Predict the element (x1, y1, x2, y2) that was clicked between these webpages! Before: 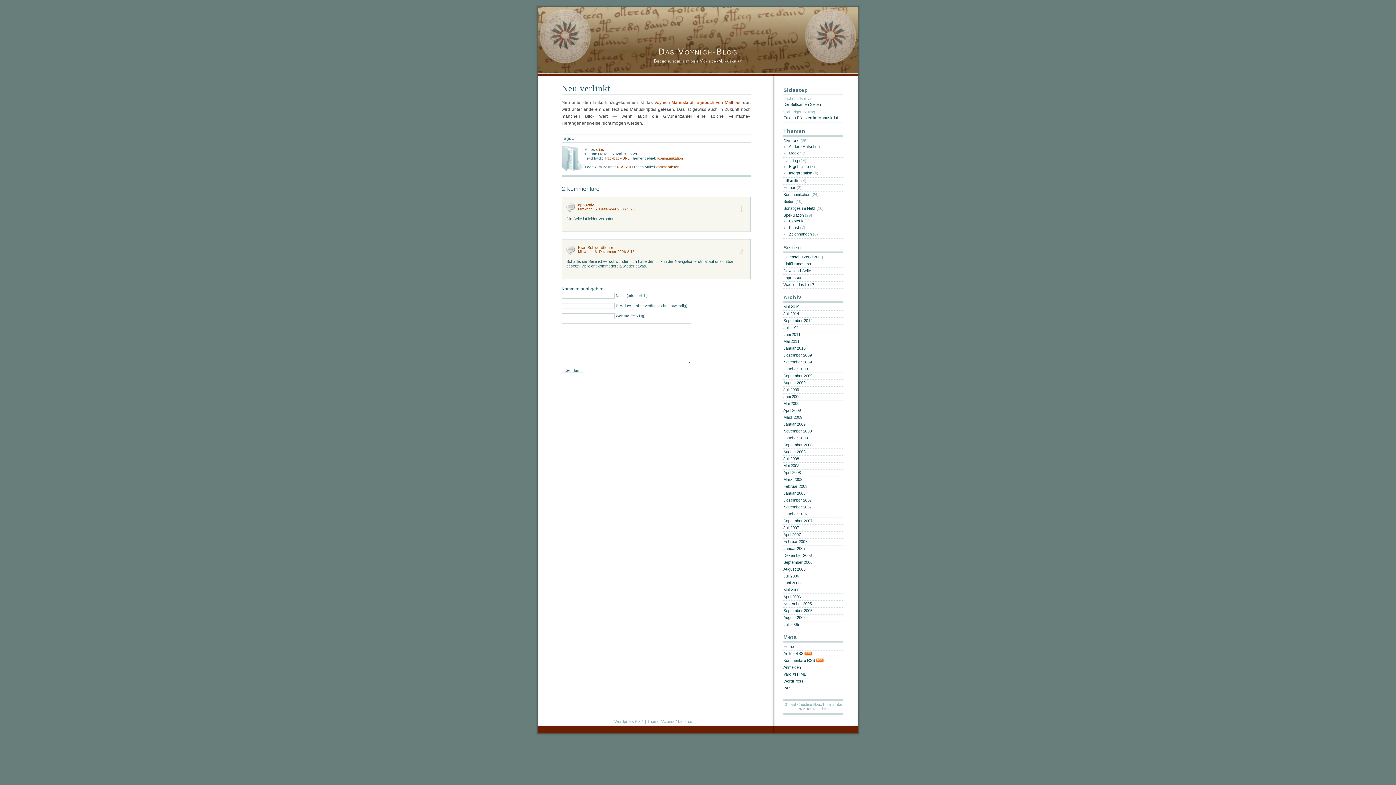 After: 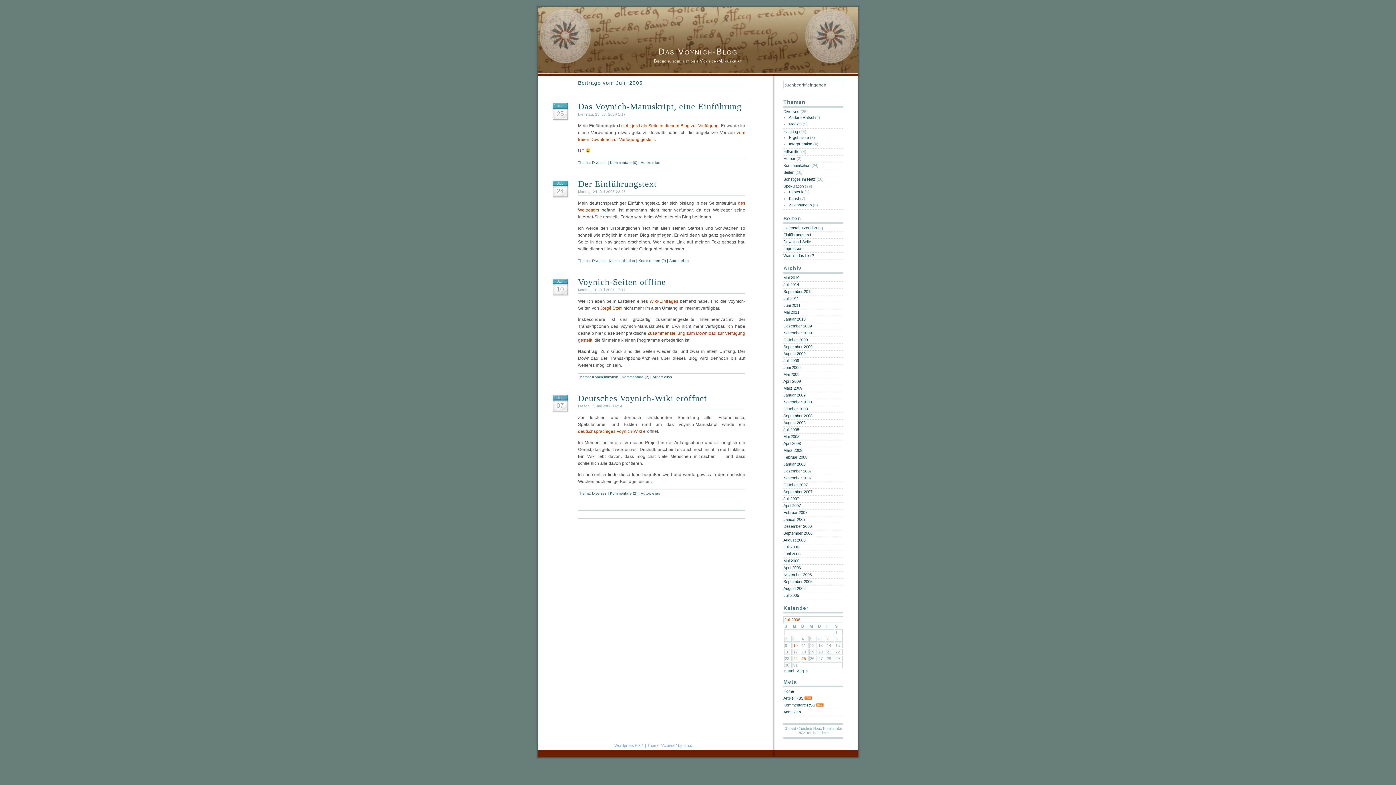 Action: label: Juli 2006 bbox: (783, 574, 799, 578)